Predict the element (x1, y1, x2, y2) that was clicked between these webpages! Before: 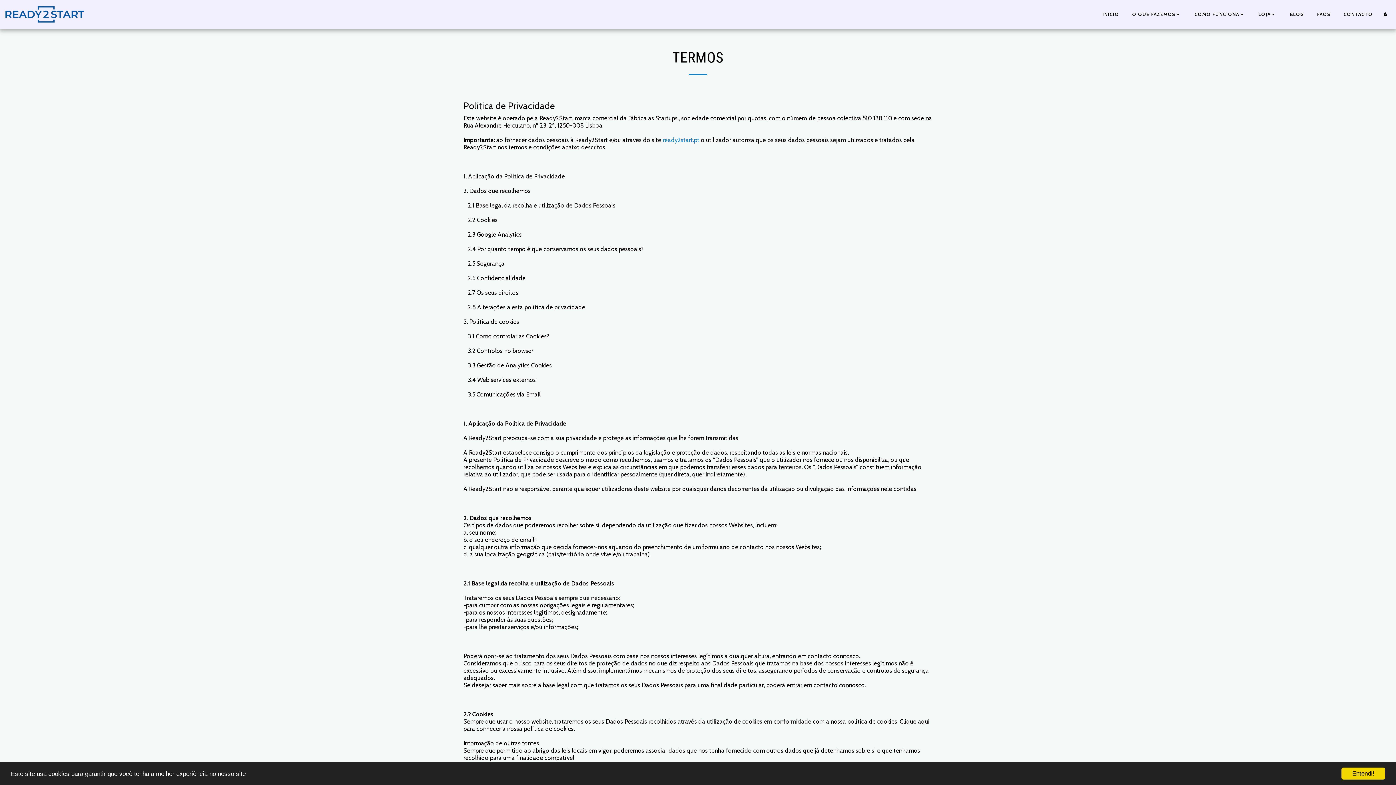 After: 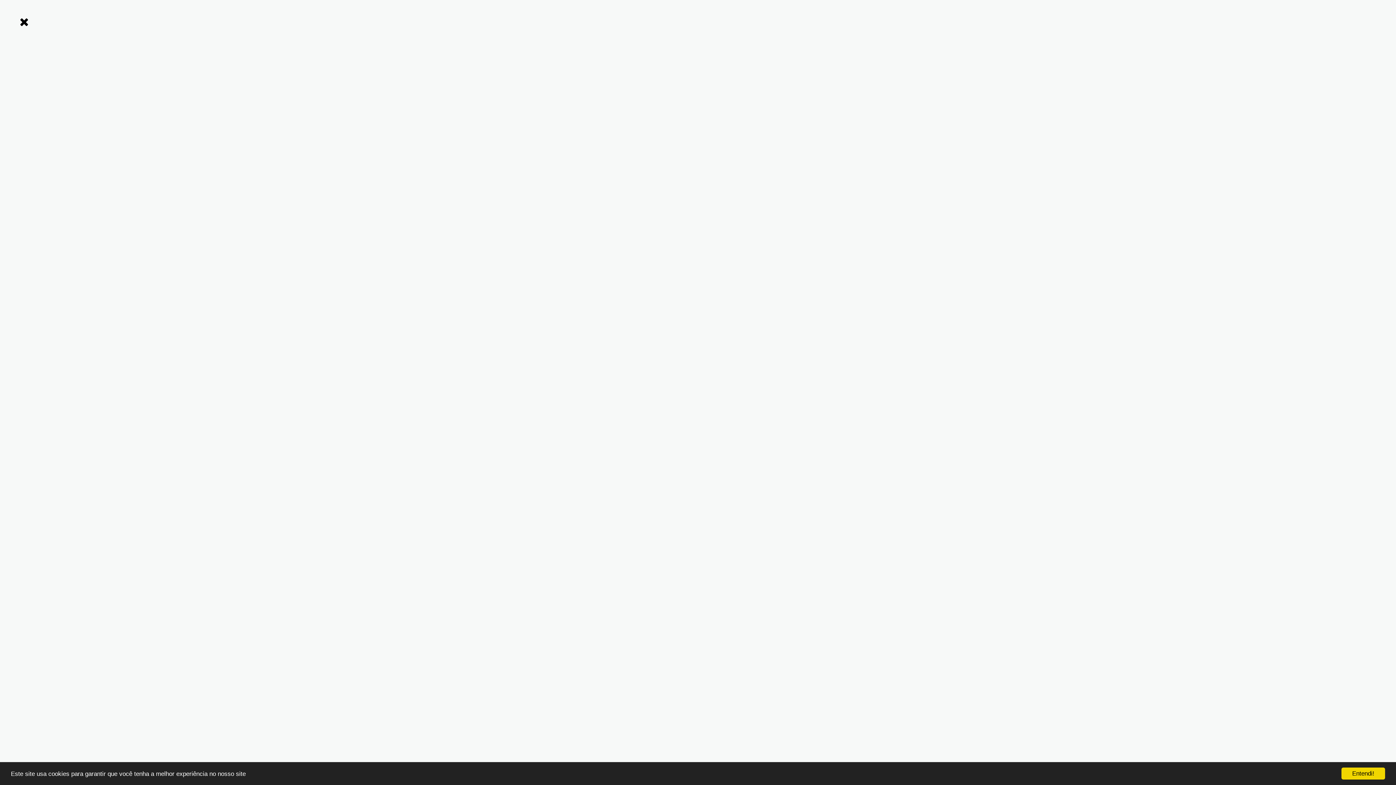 Action: label:   bbox: (1380, 12, 1390, 16)